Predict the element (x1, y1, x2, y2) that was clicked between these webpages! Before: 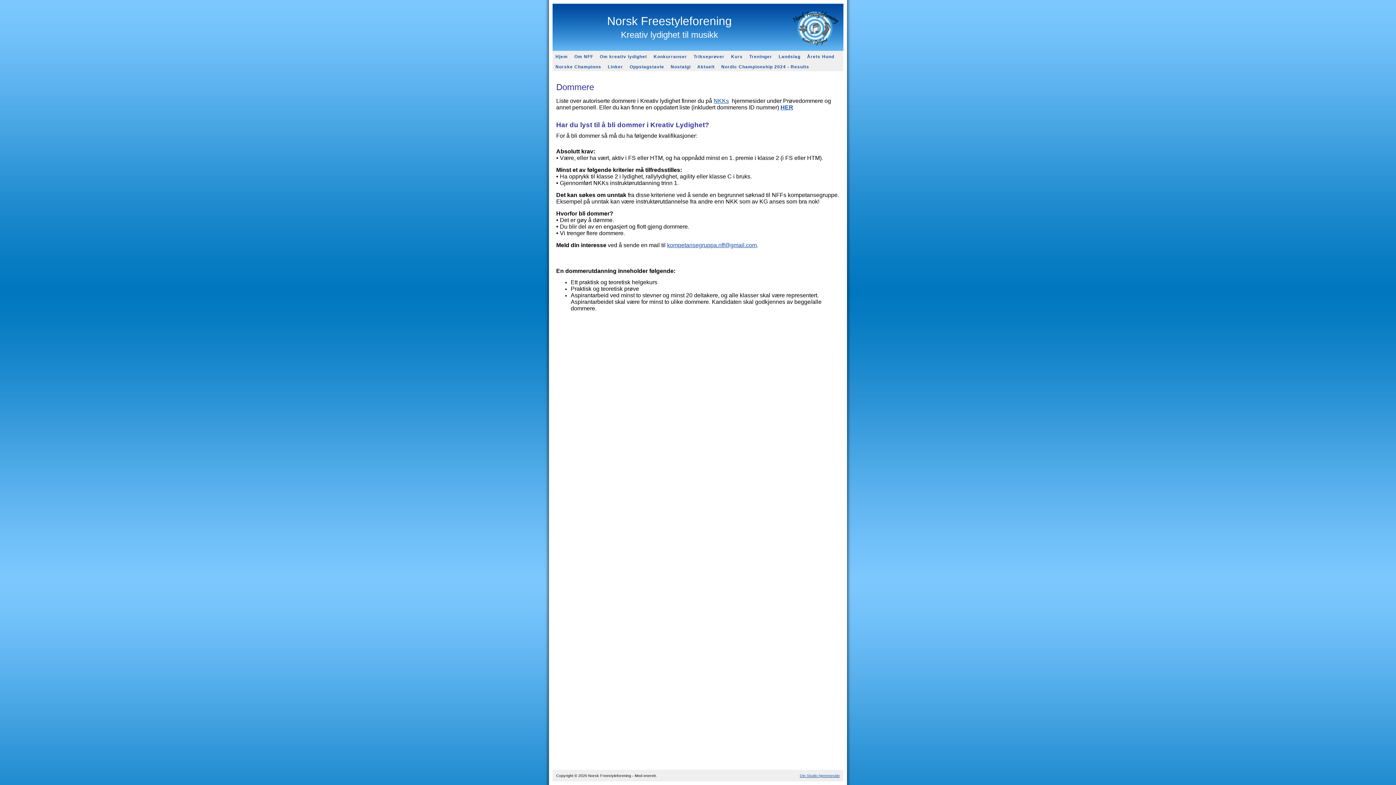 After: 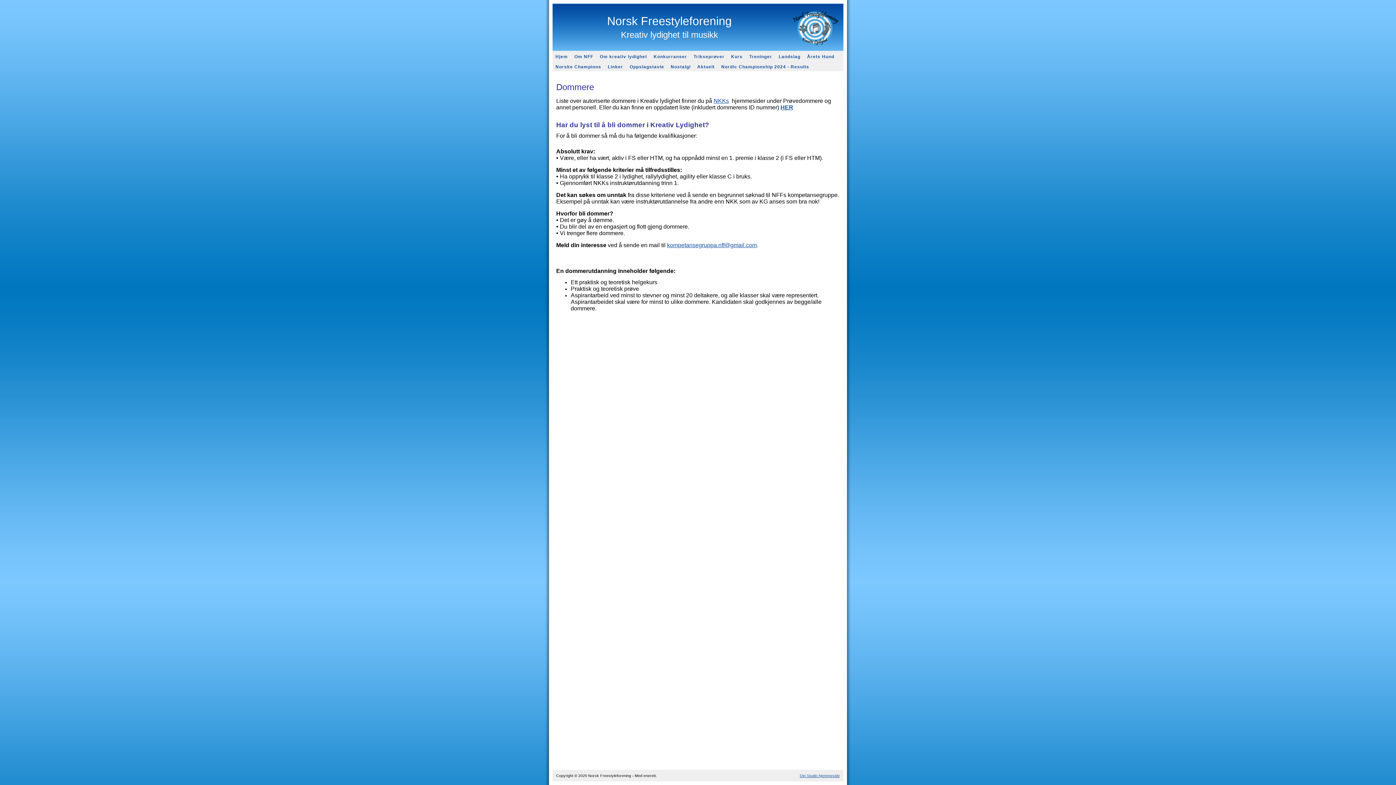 Action: label: kompetansegruppa.nff@gmail.com bbox: (667, 242, 757, 248)